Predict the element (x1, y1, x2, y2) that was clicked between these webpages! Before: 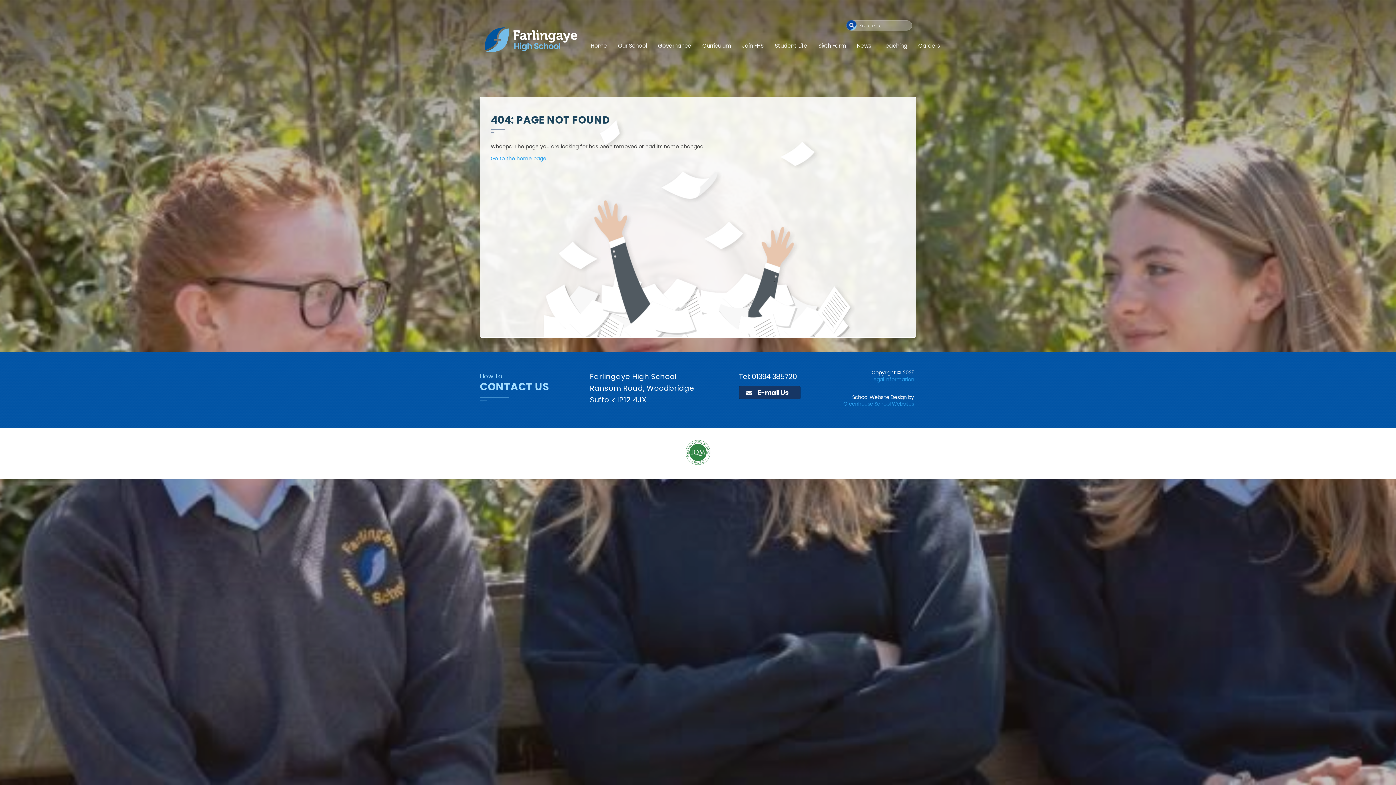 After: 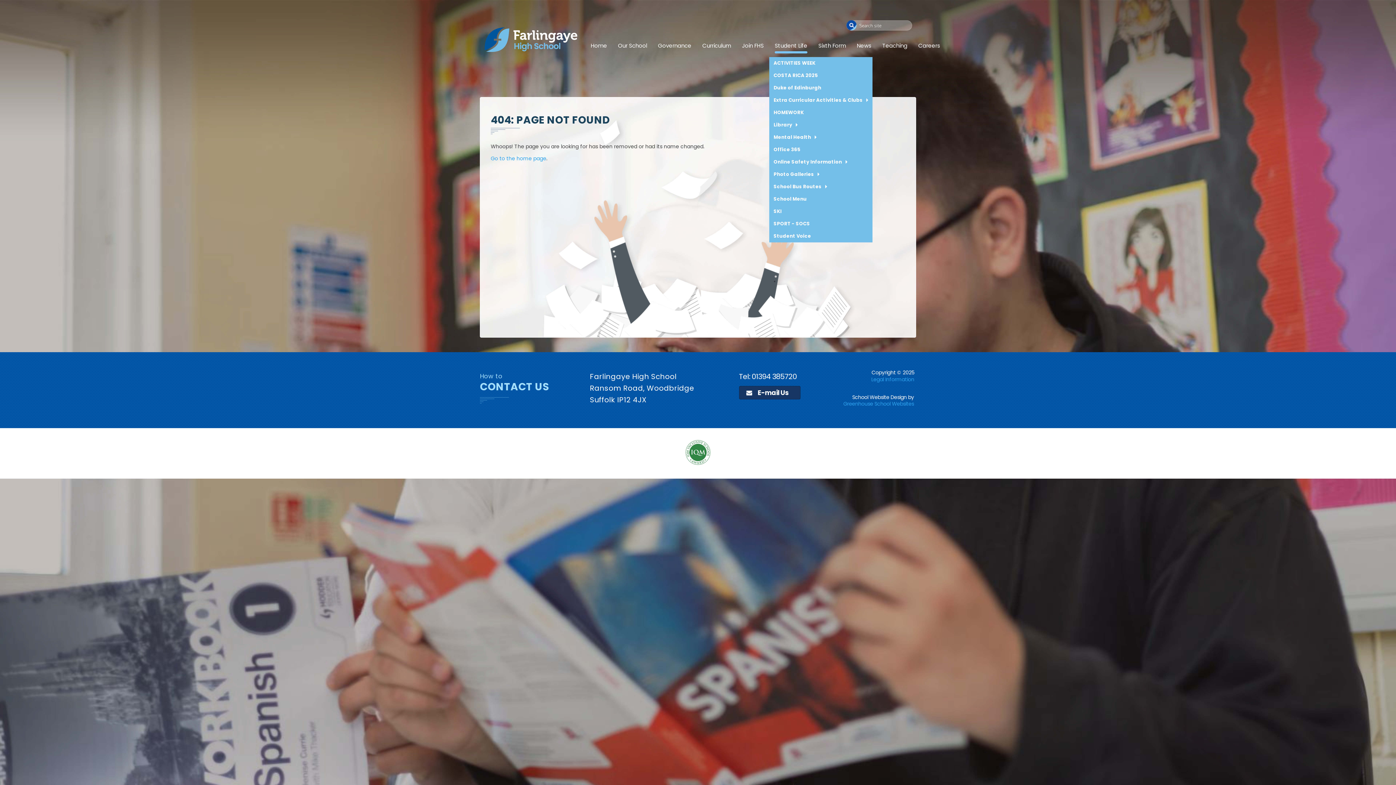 Action: label: Student Life bbox: (774, 38, 807, 53)